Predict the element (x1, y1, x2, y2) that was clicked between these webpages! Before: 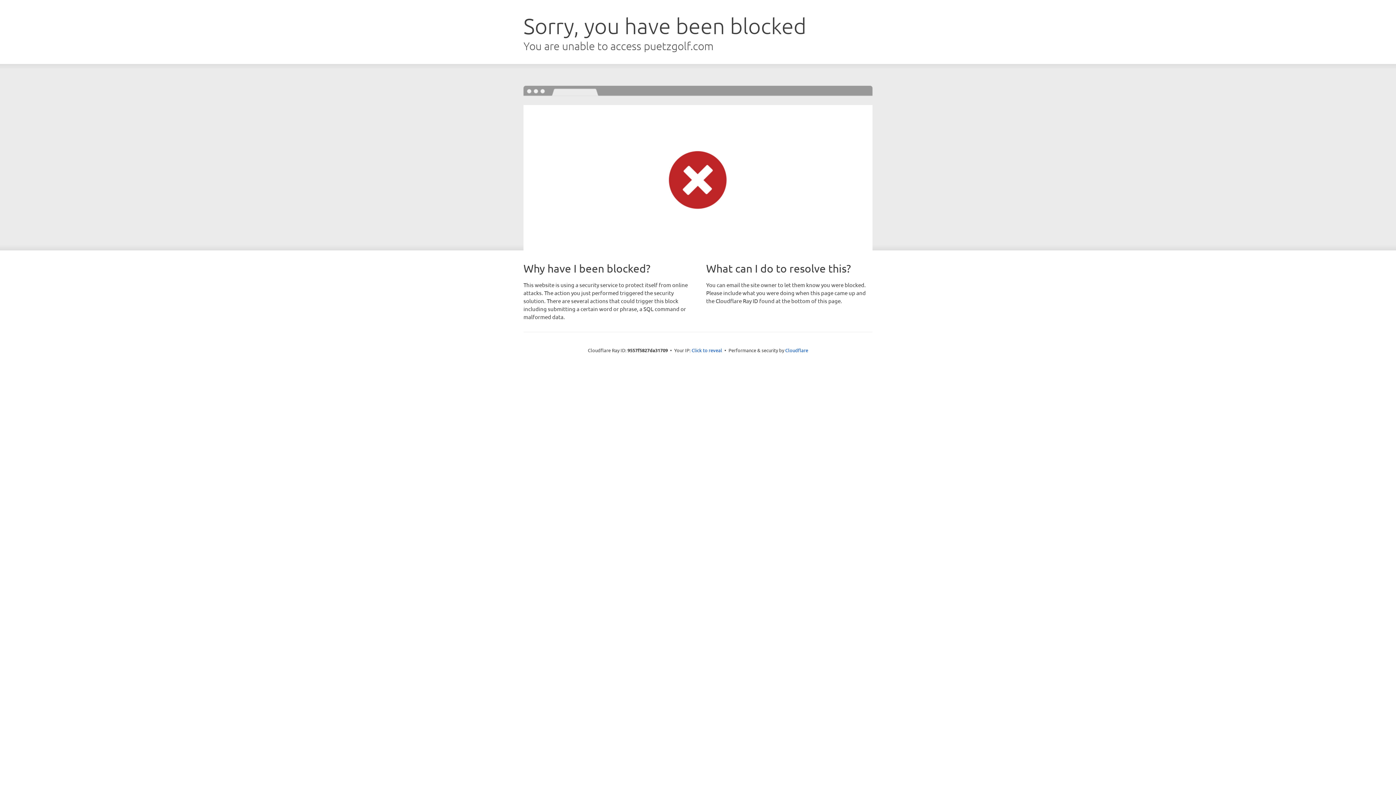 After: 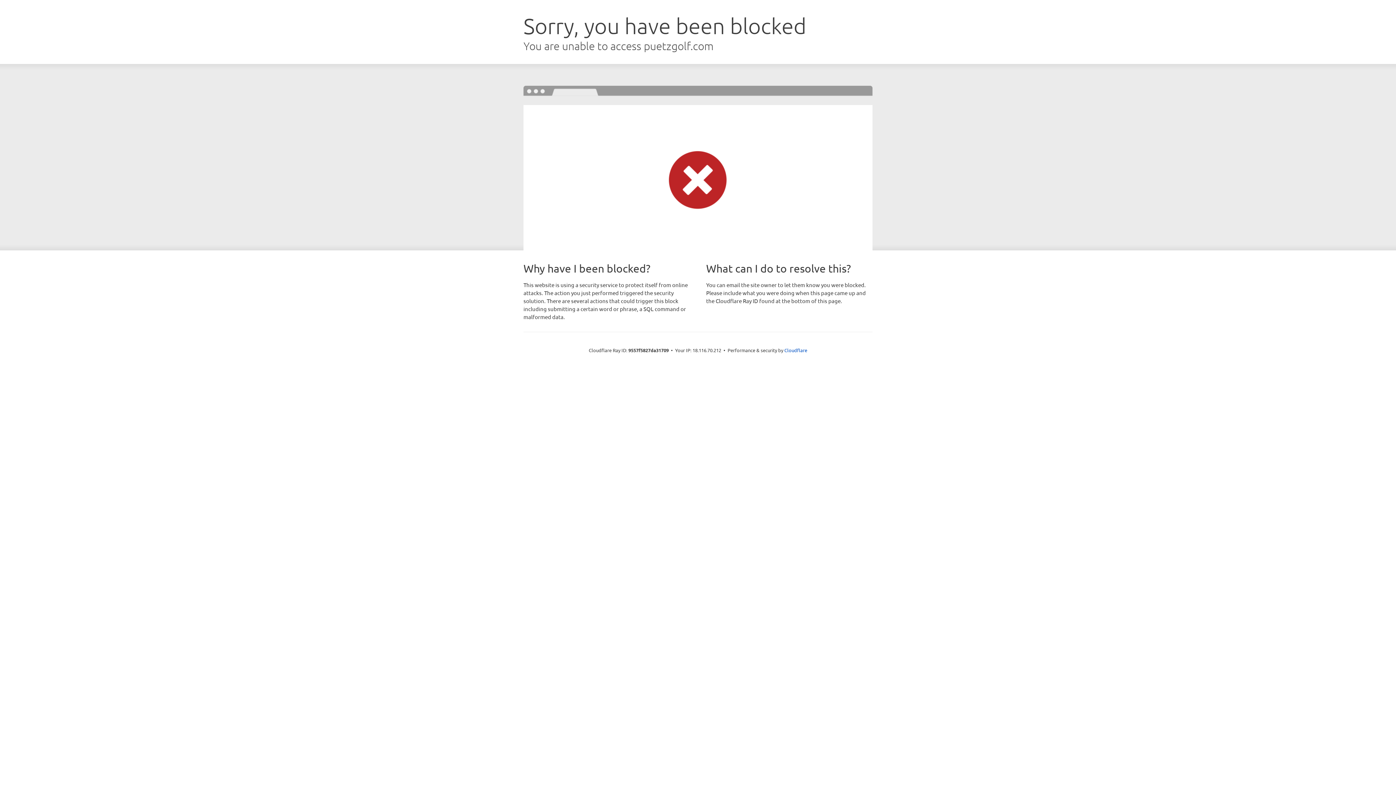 Action: label: Click to reveal bbox: (691, 346, 722, 353)